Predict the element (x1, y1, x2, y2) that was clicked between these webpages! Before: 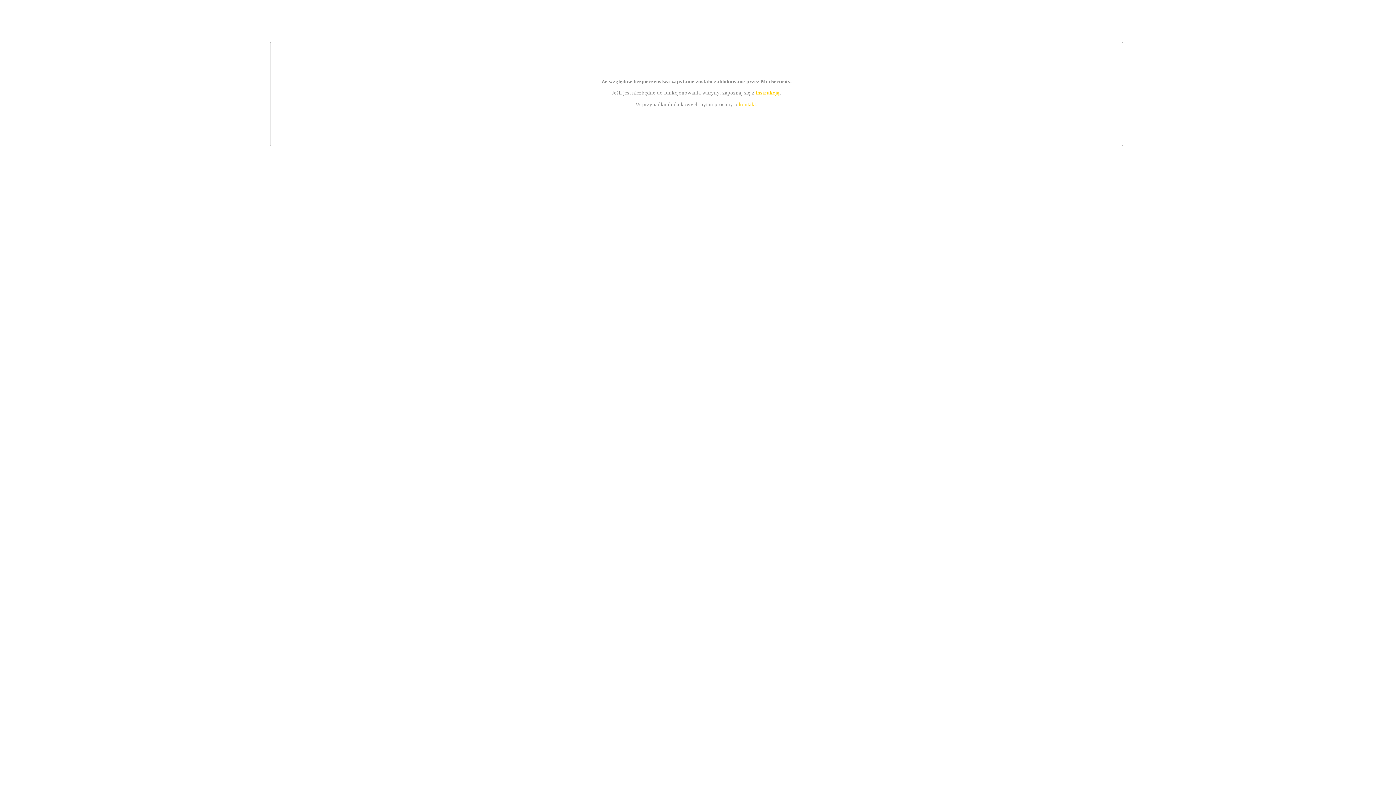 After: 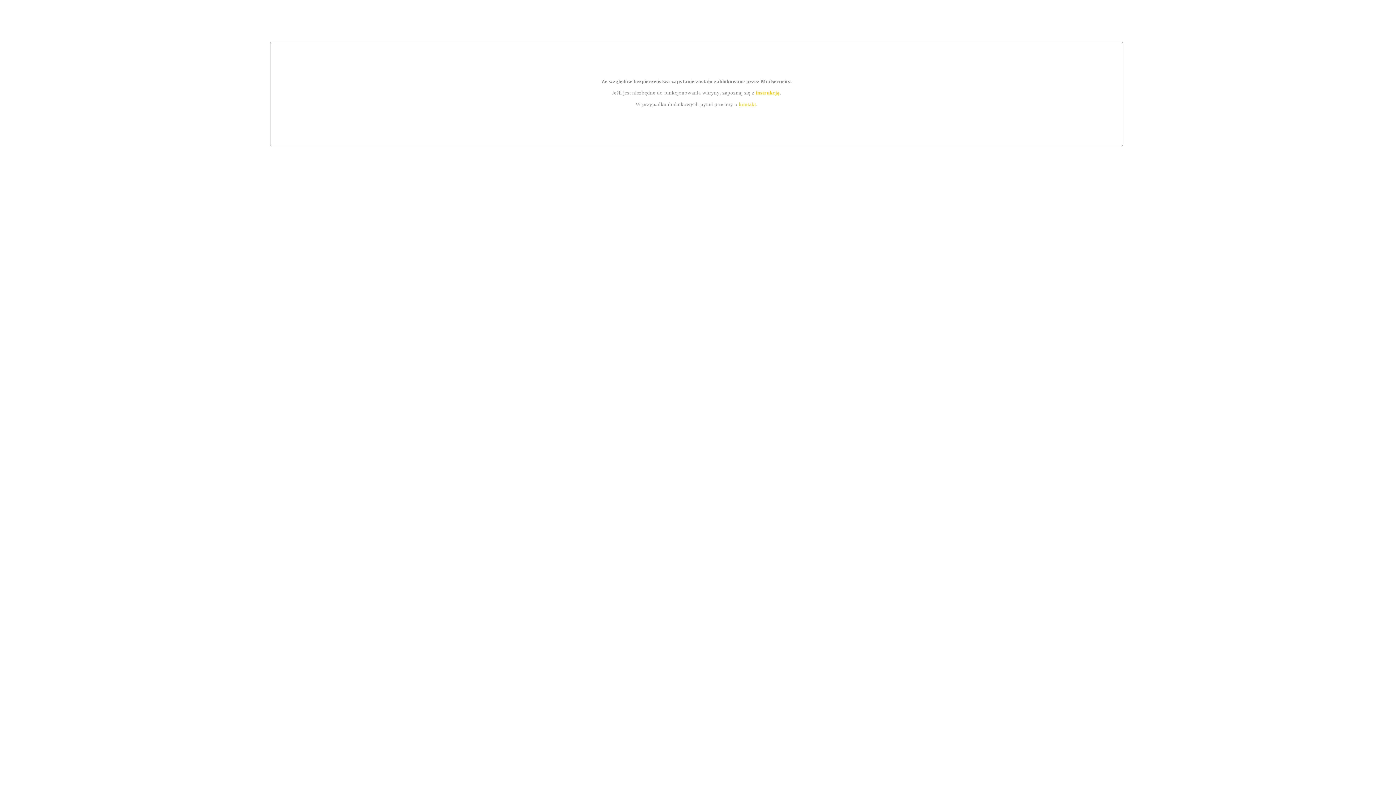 Action: label: kontakt bbox: (739, 101, 756, 107)